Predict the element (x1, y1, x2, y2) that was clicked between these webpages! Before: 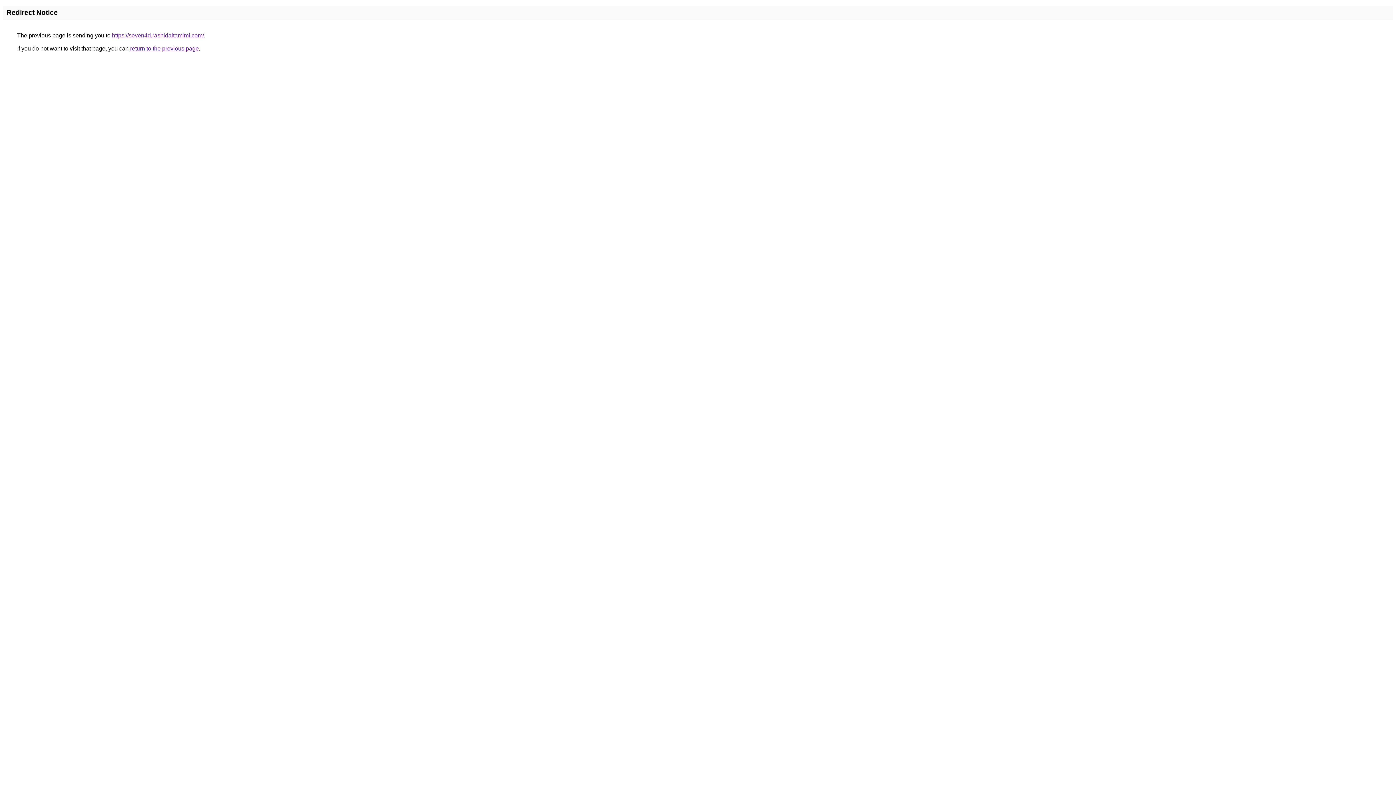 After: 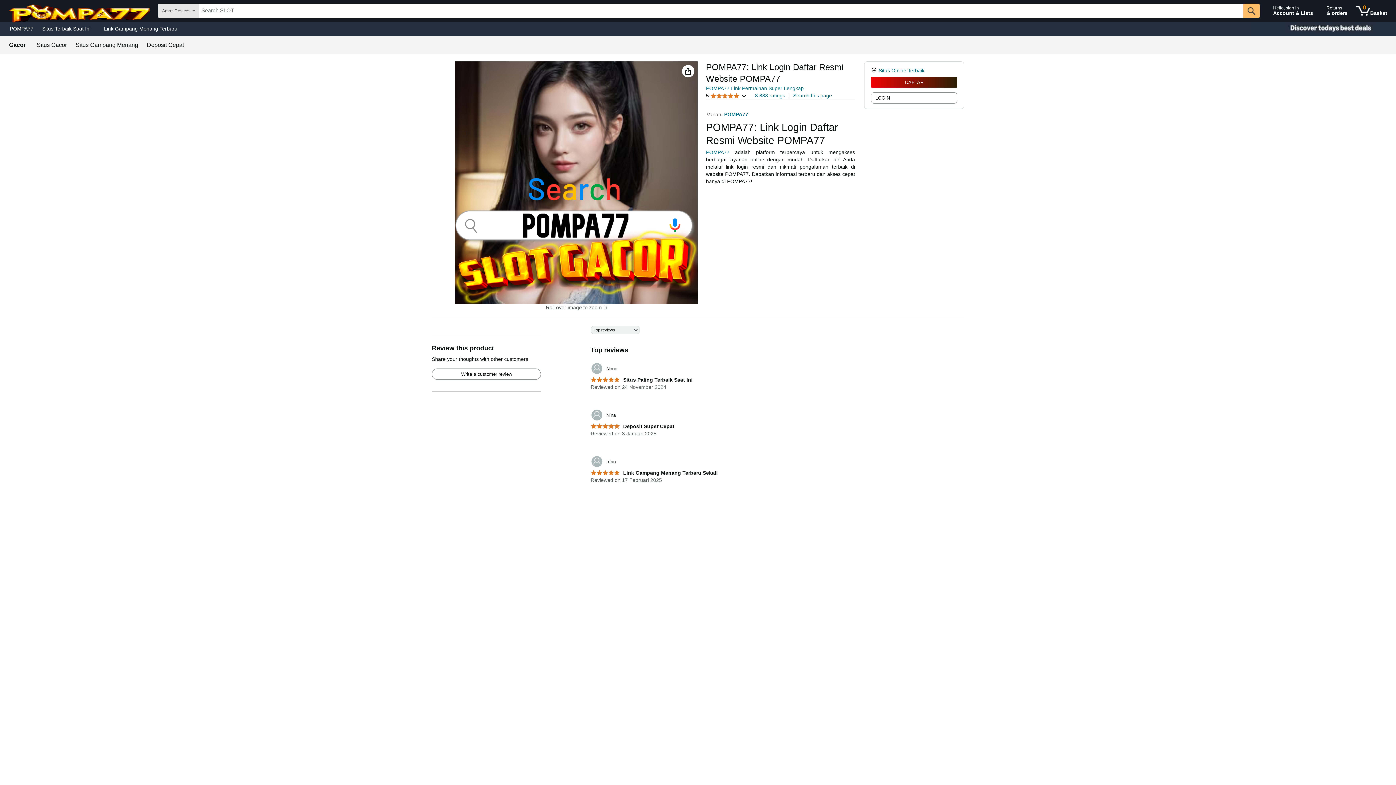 Action: bbox: (112, 32, 204, 38) label: https://seven4d.rashidaltamimi.com/